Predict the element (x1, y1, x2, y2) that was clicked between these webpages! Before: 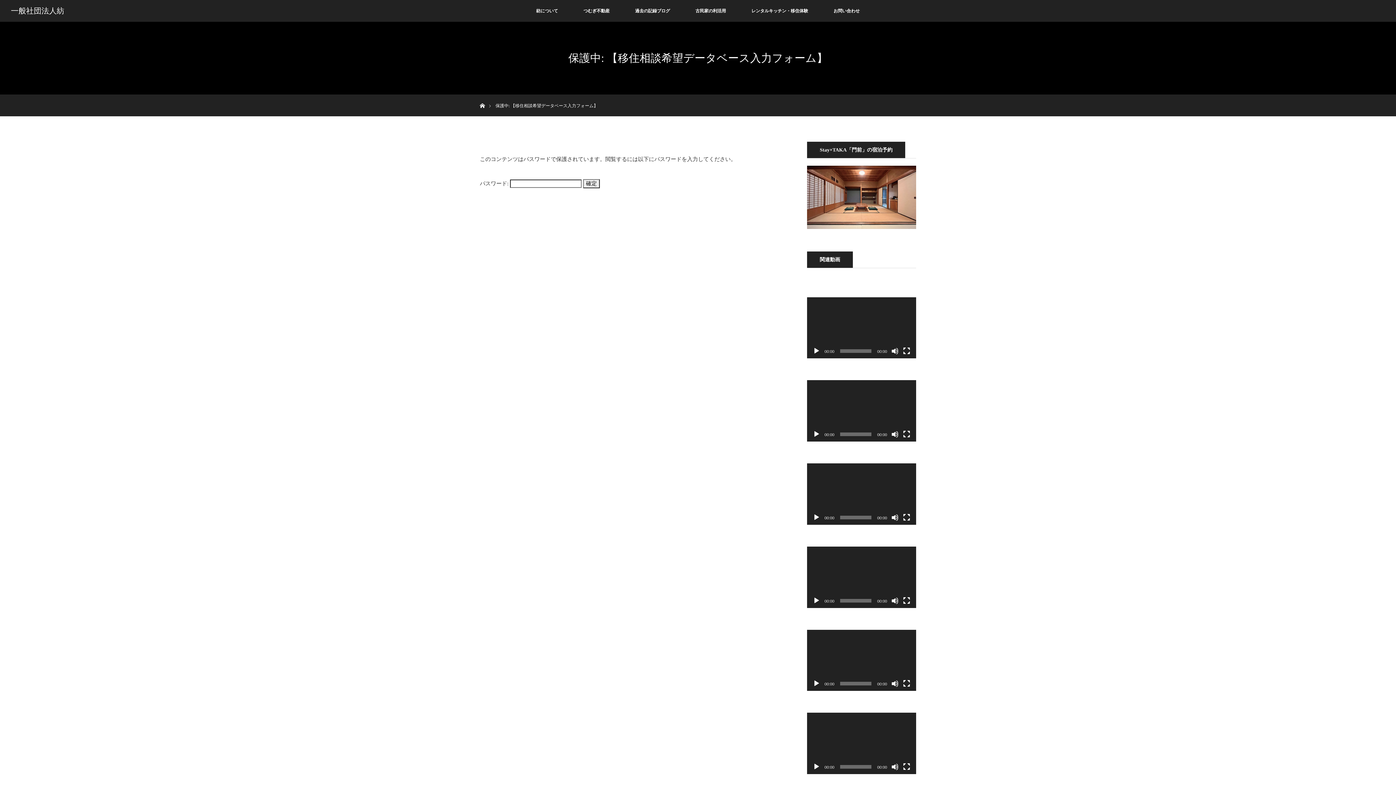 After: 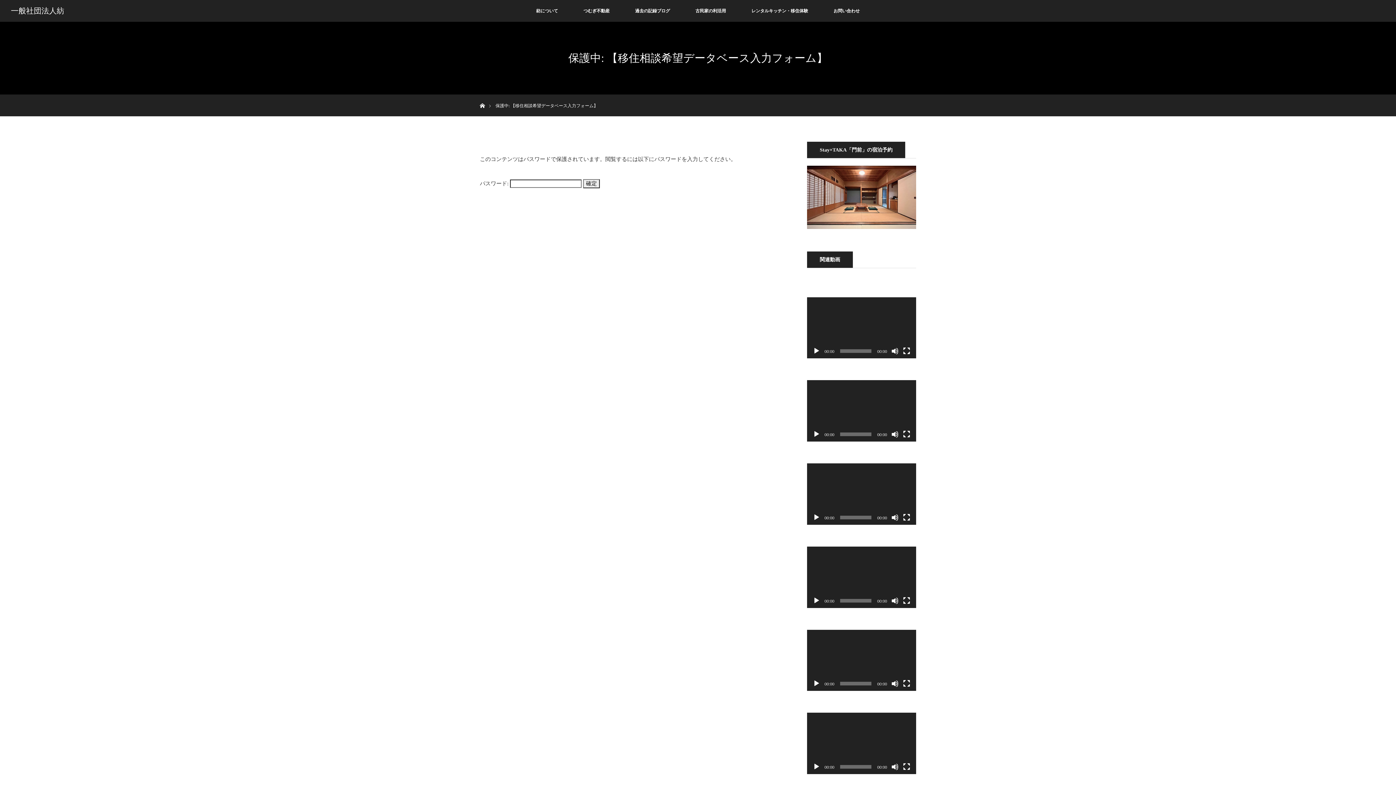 Action: bbox: (813, 680, 820, 687) label: 再生